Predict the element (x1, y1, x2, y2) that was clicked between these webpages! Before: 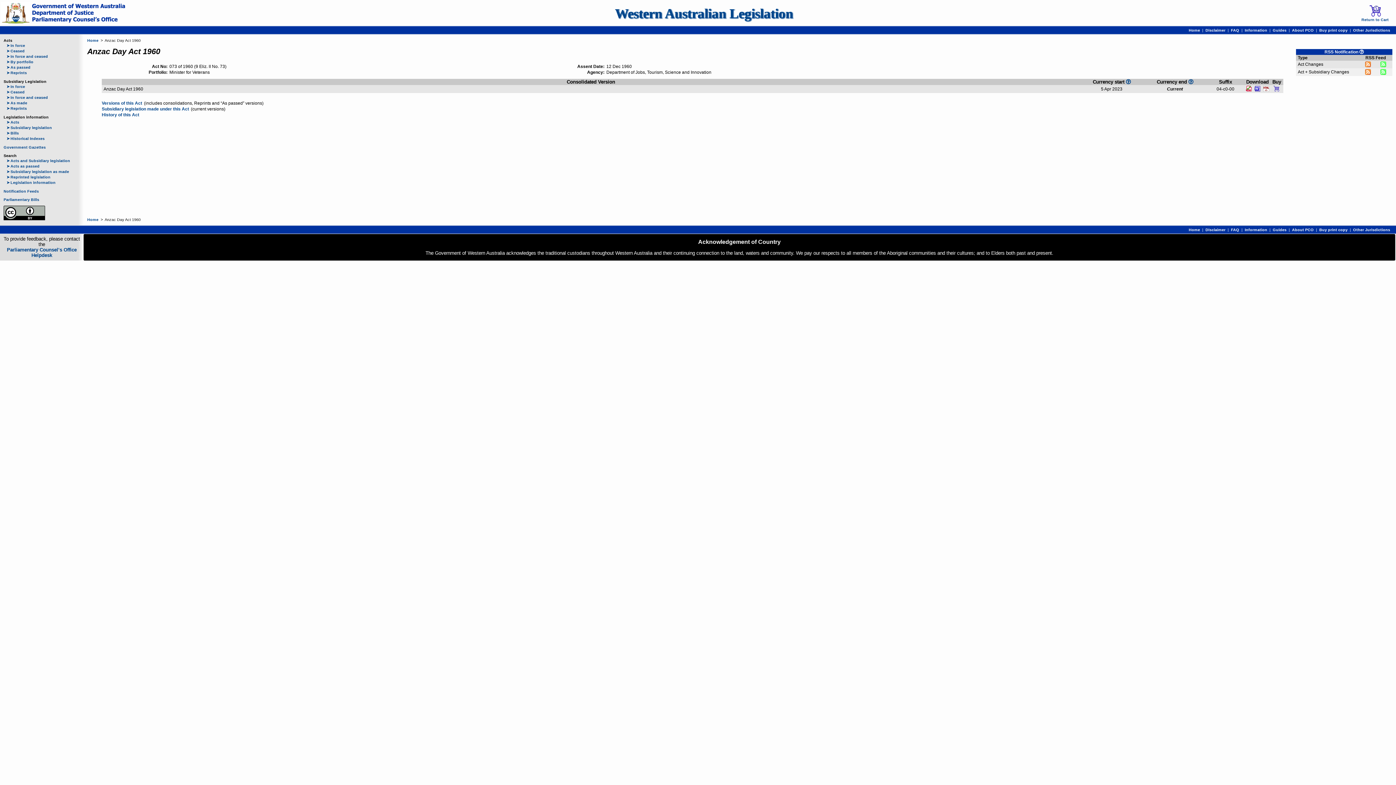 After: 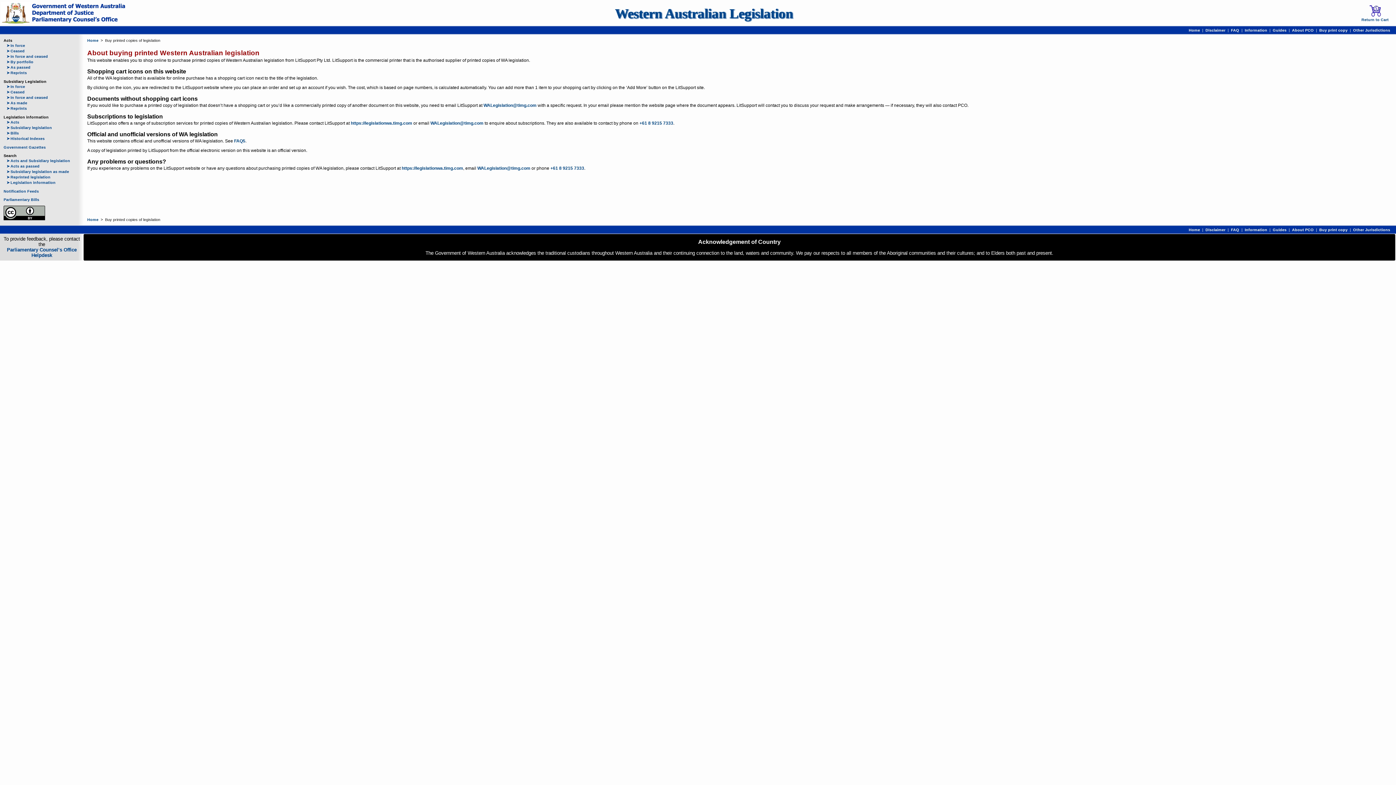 Action: bbox: (1319, 227, 1348, 232) label: Buy print copy